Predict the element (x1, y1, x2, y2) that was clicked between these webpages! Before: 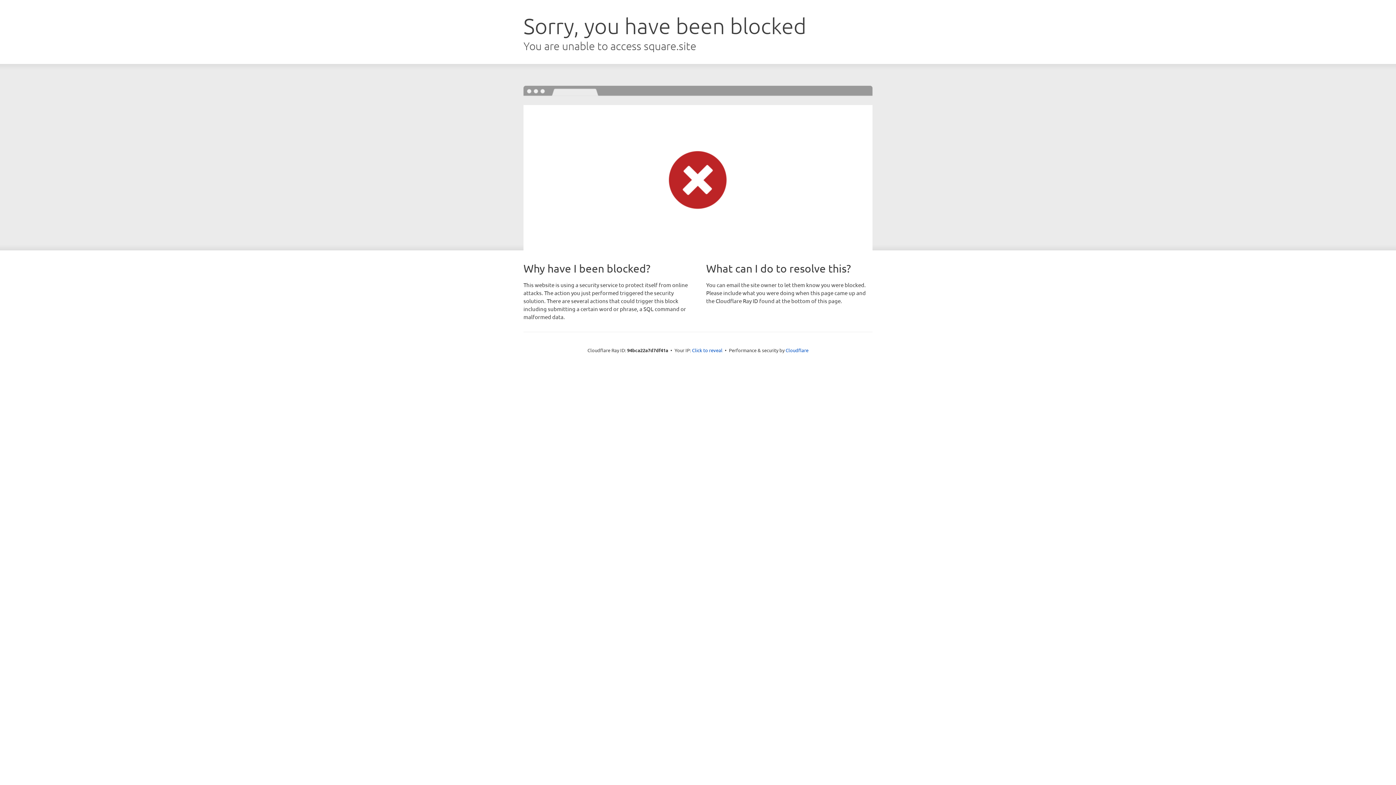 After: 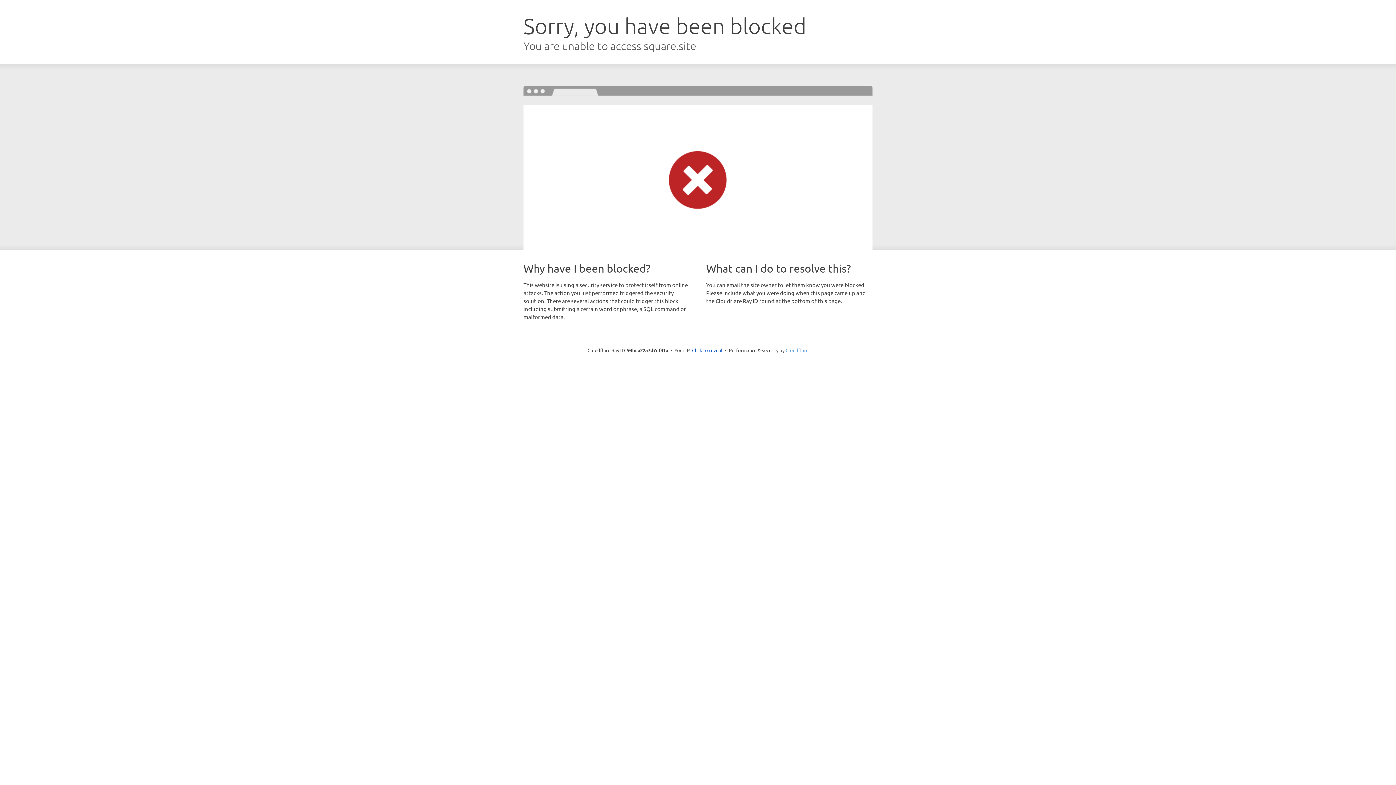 Action: bbox: (785, 347, 808, 353) label: Cloudflare